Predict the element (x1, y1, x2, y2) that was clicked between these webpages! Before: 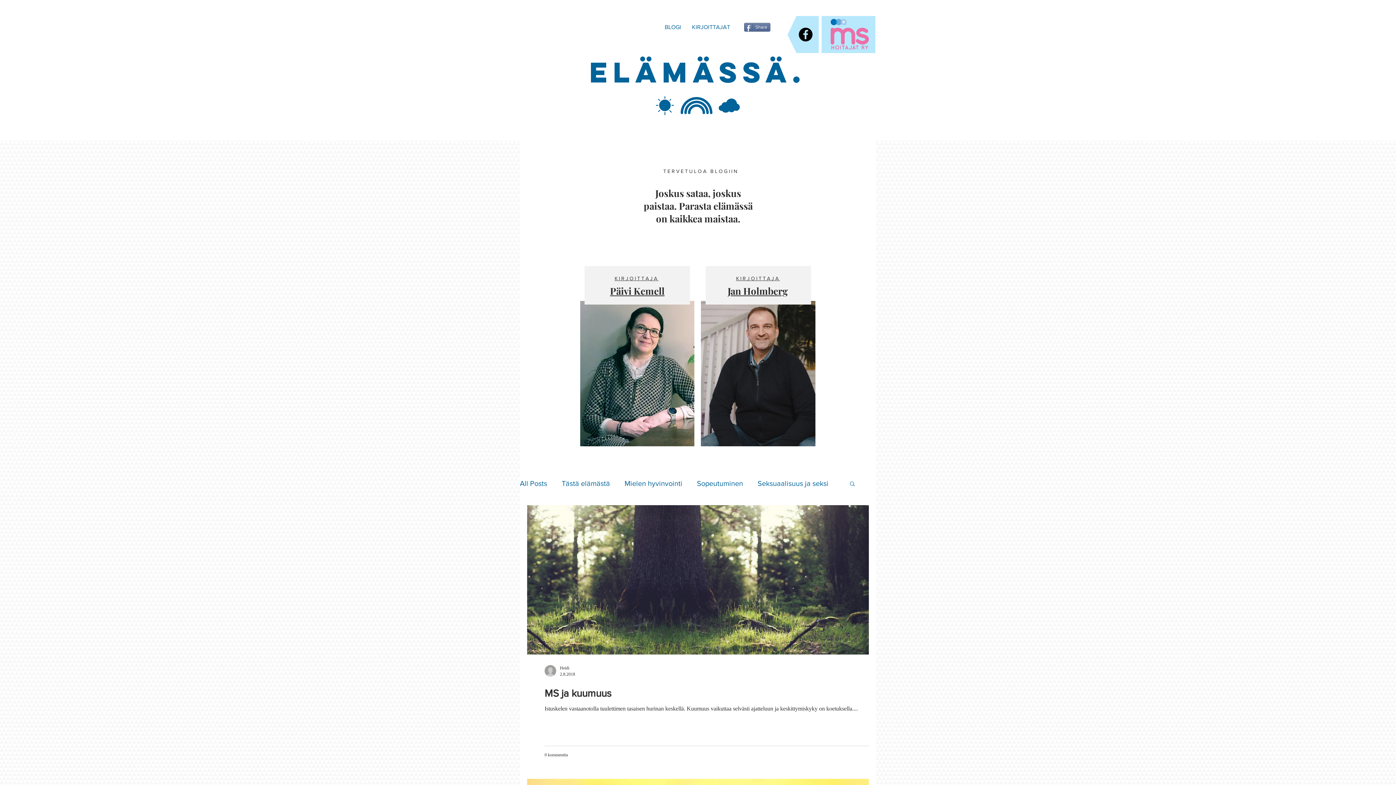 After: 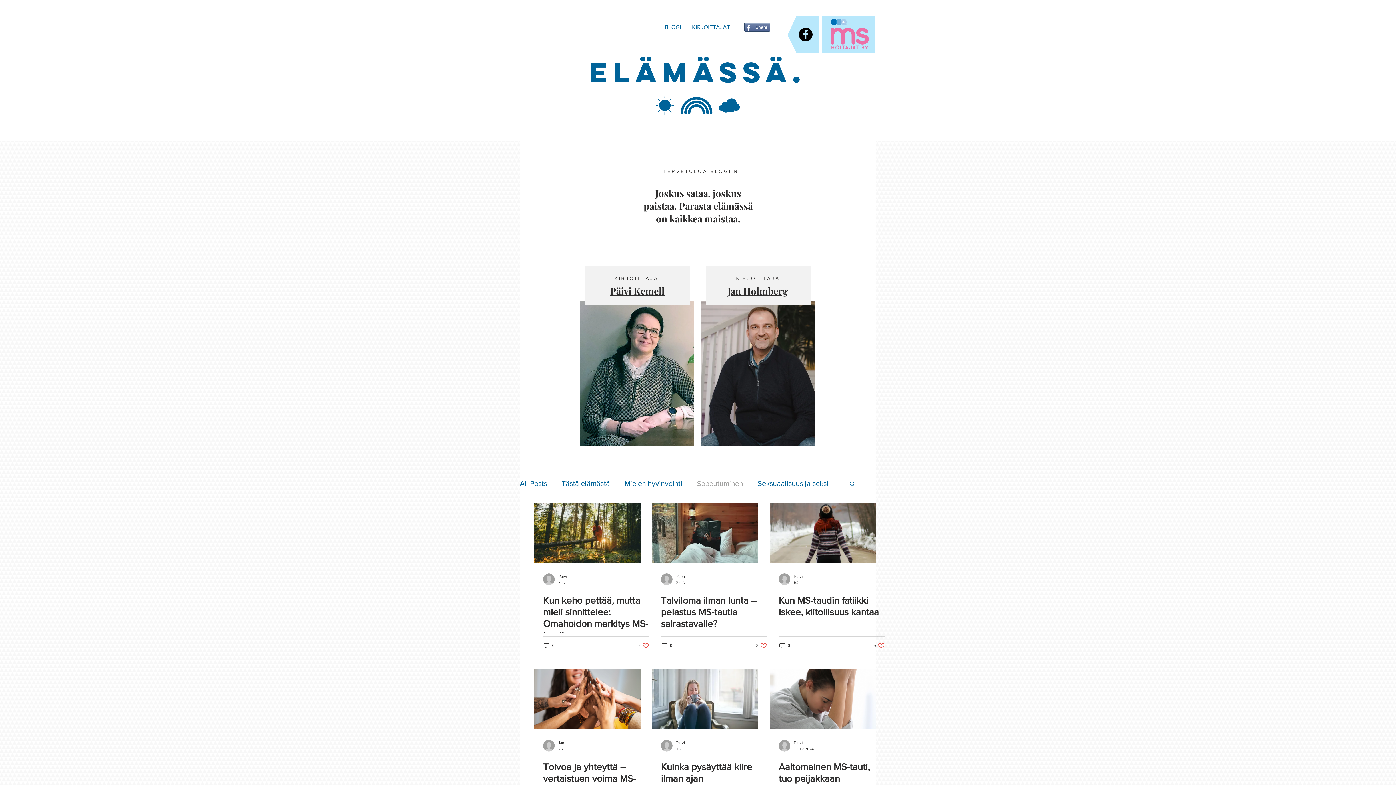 Action: label: Sopeutuminen bbox: (697, 479, 743, 487)